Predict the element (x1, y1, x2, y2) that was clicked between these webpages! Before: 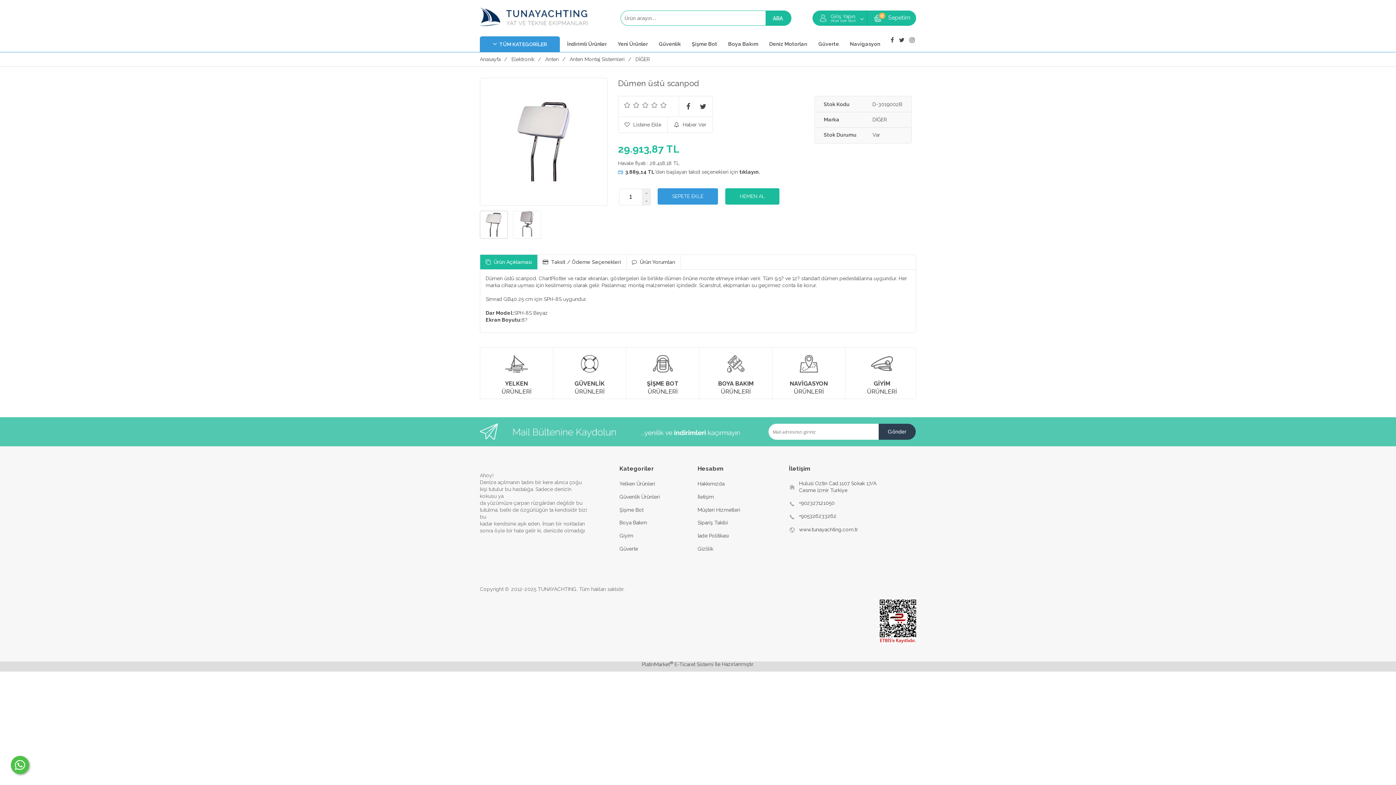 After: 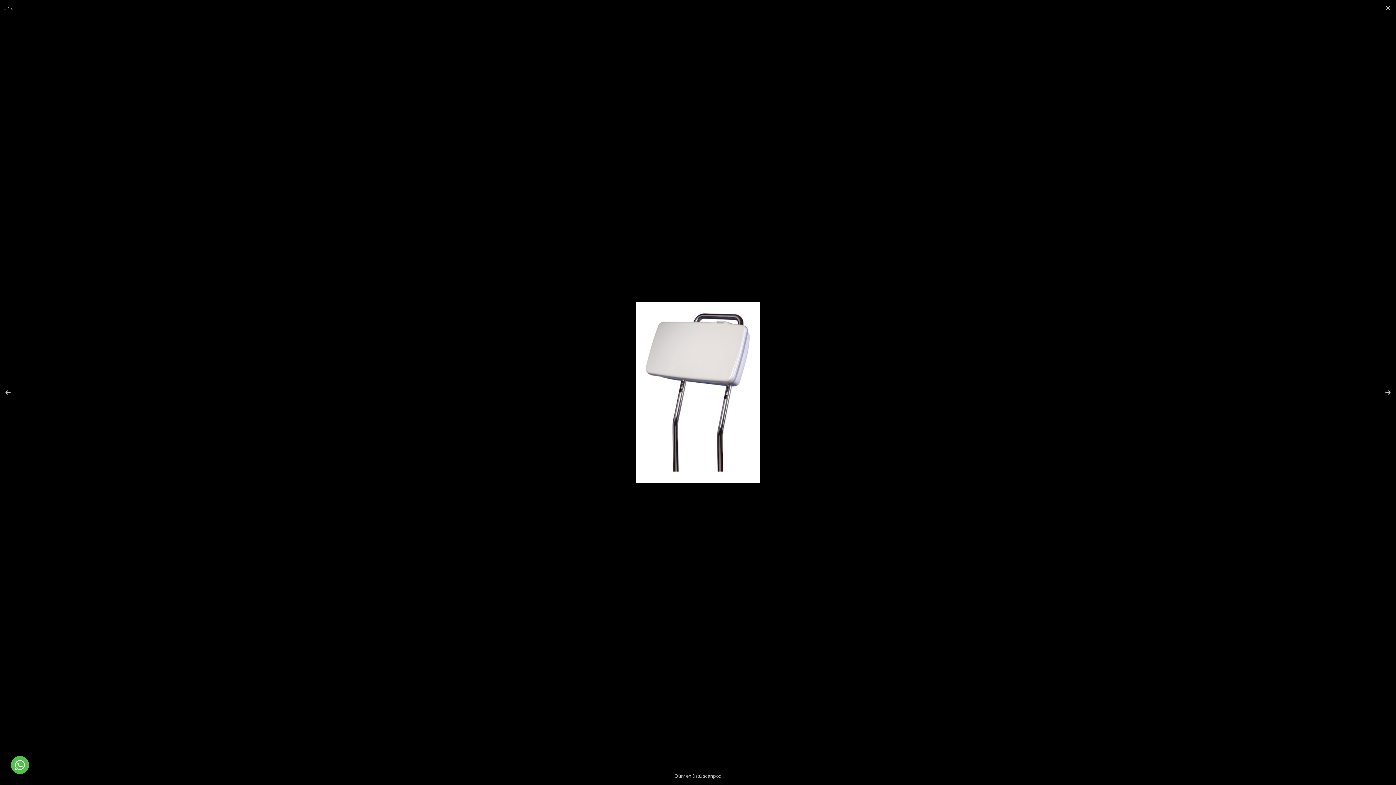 Action: bbox: (480, 78, 607, 205)